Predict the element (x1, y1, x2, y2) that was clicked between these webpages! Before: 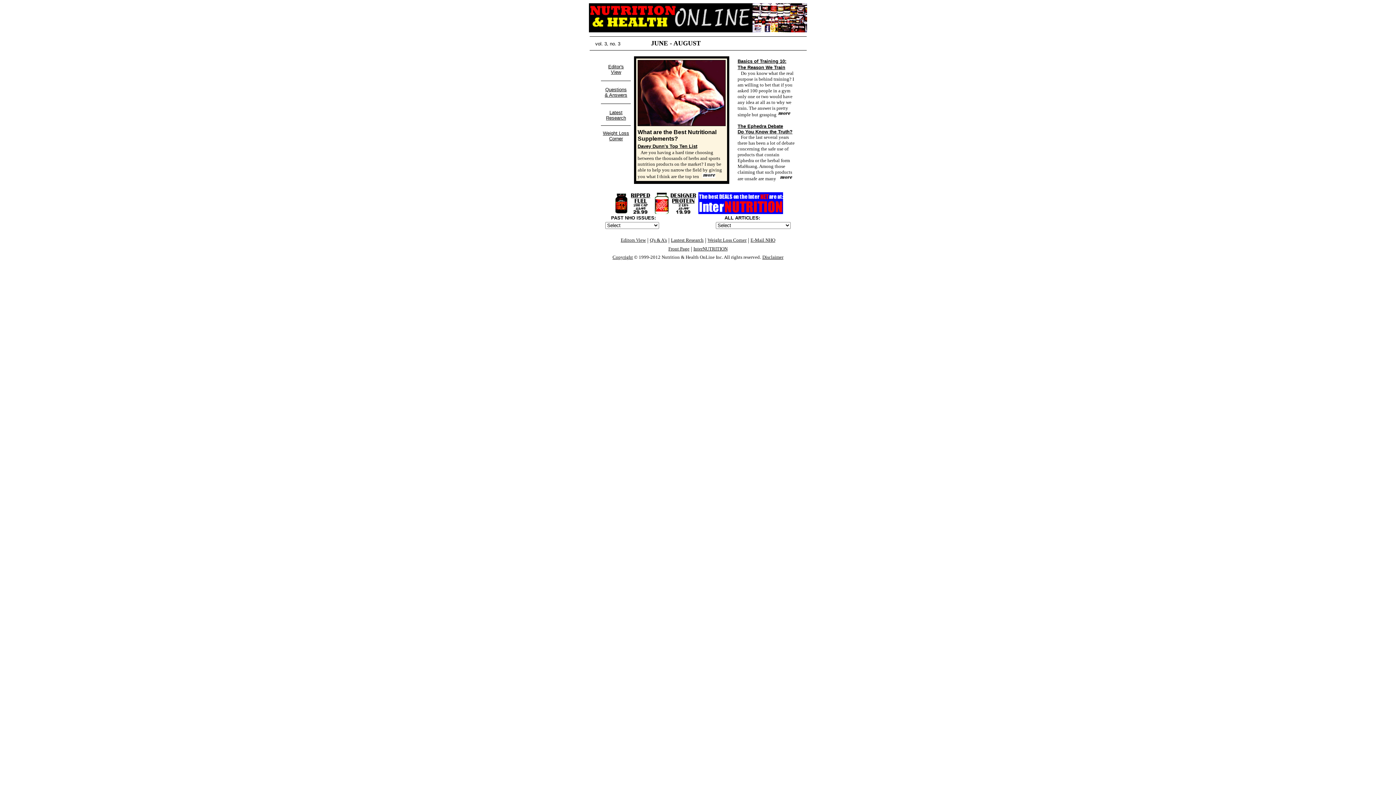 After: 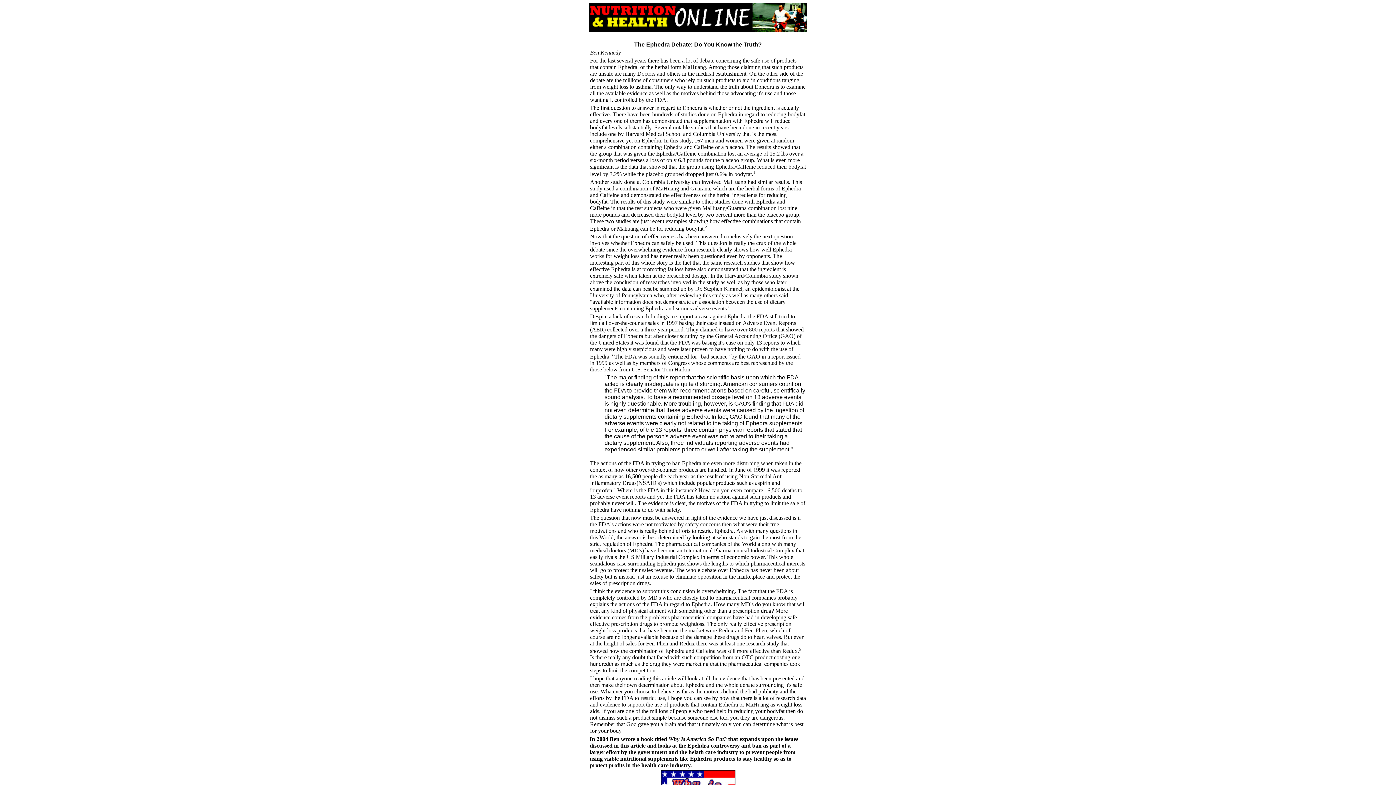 Action: bbox: (737, 123, 792, 134) label: The Ephedra Debate
Do You Know the Truth?